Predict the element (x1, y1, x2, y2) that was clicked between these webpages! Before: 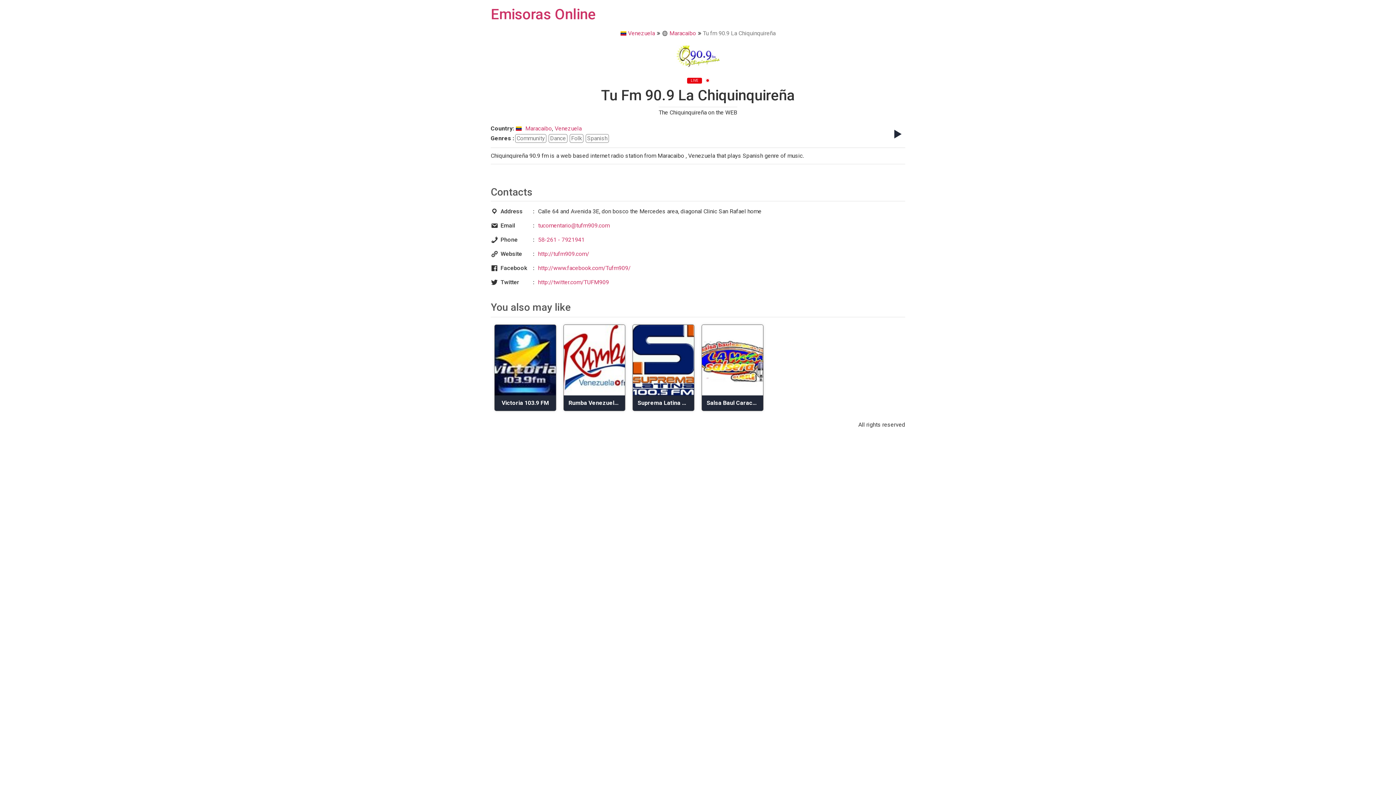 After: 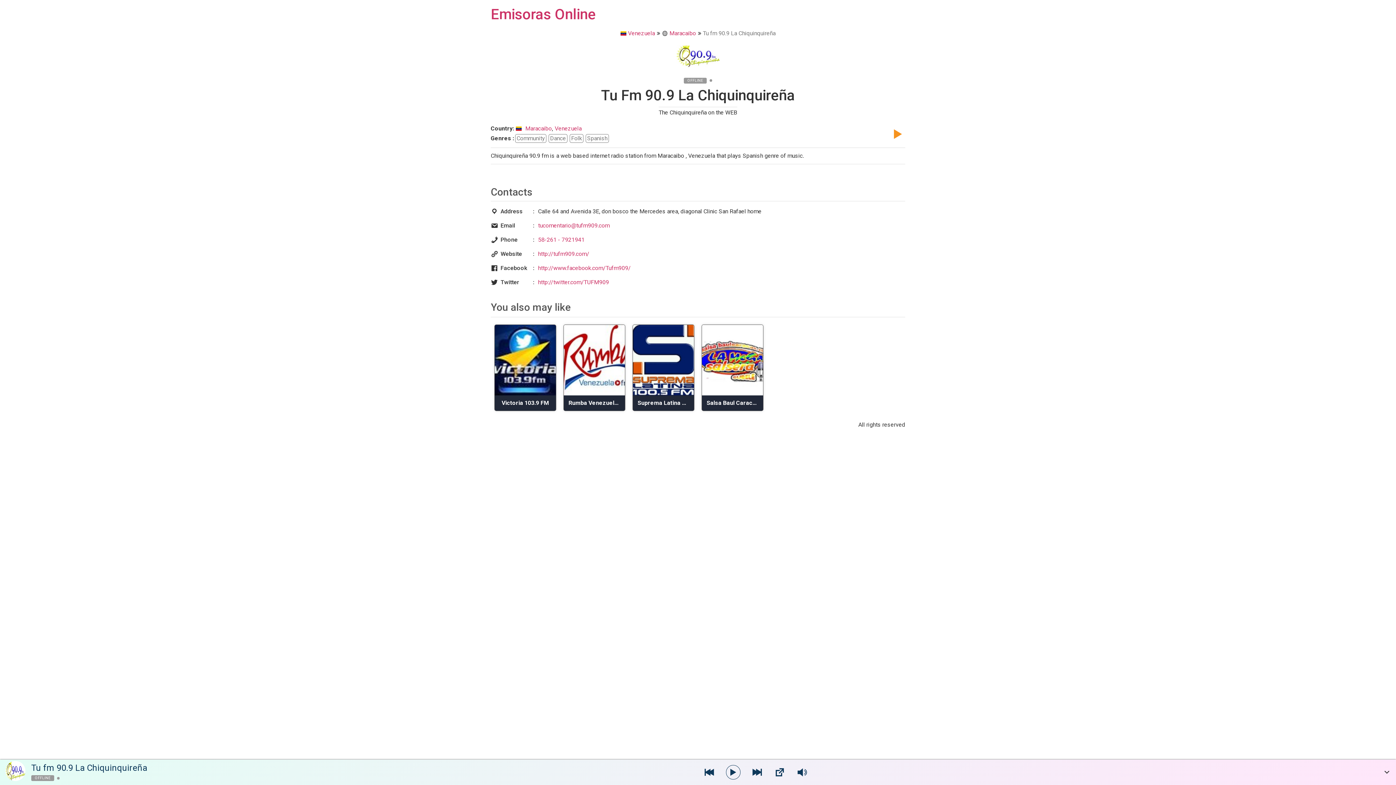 Action: bbox: (890, 126, 905, 141)